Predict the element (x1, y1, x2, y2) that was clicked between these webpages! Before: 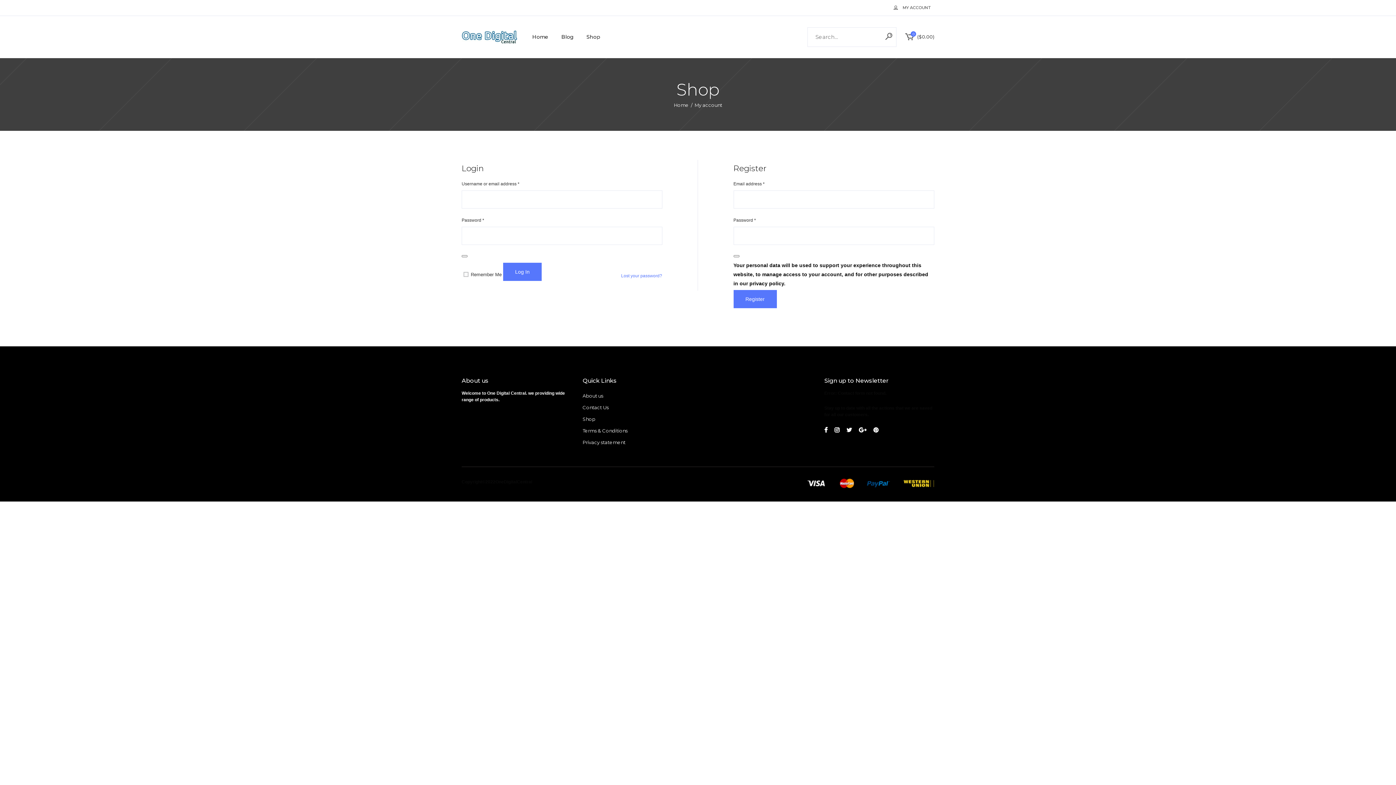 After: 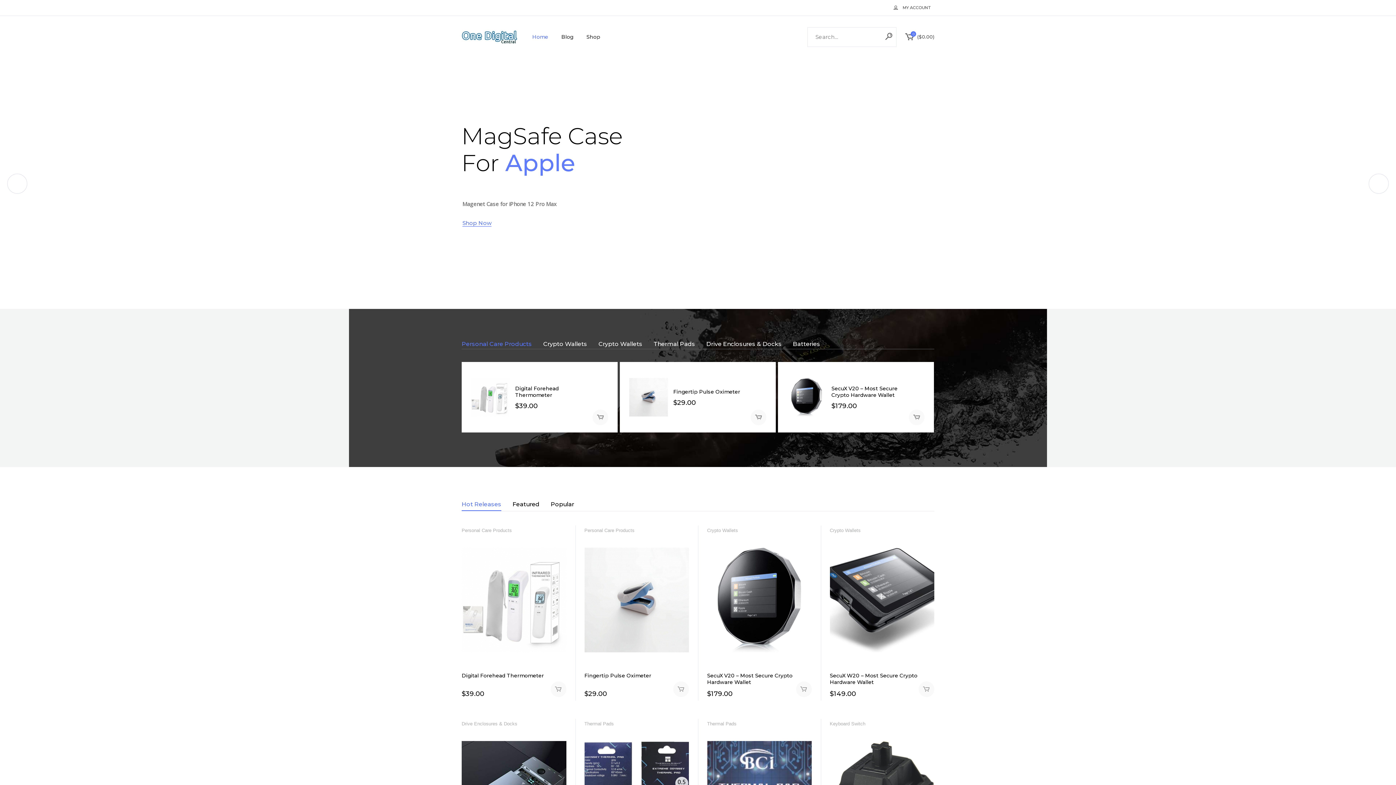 Action: bbox: (461, 30, 517, 44)